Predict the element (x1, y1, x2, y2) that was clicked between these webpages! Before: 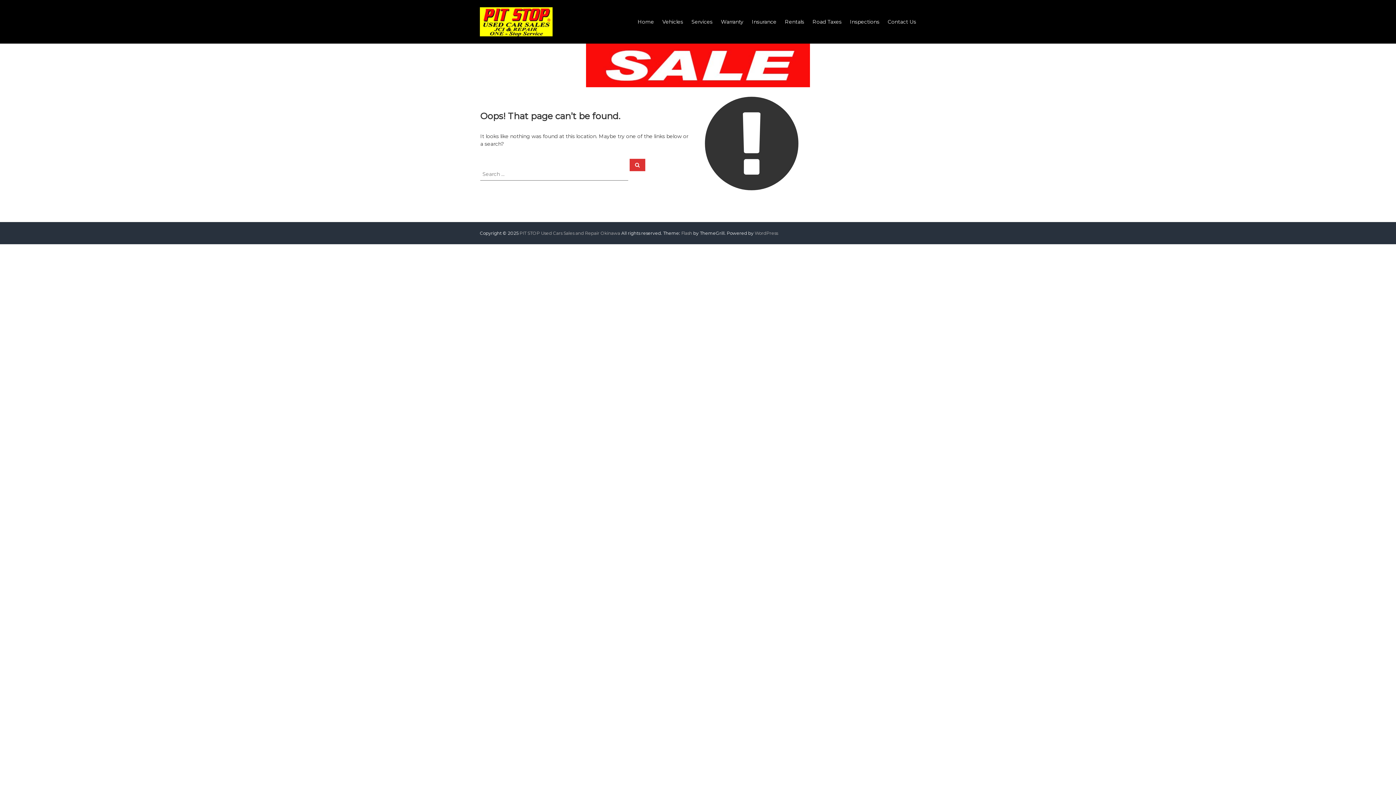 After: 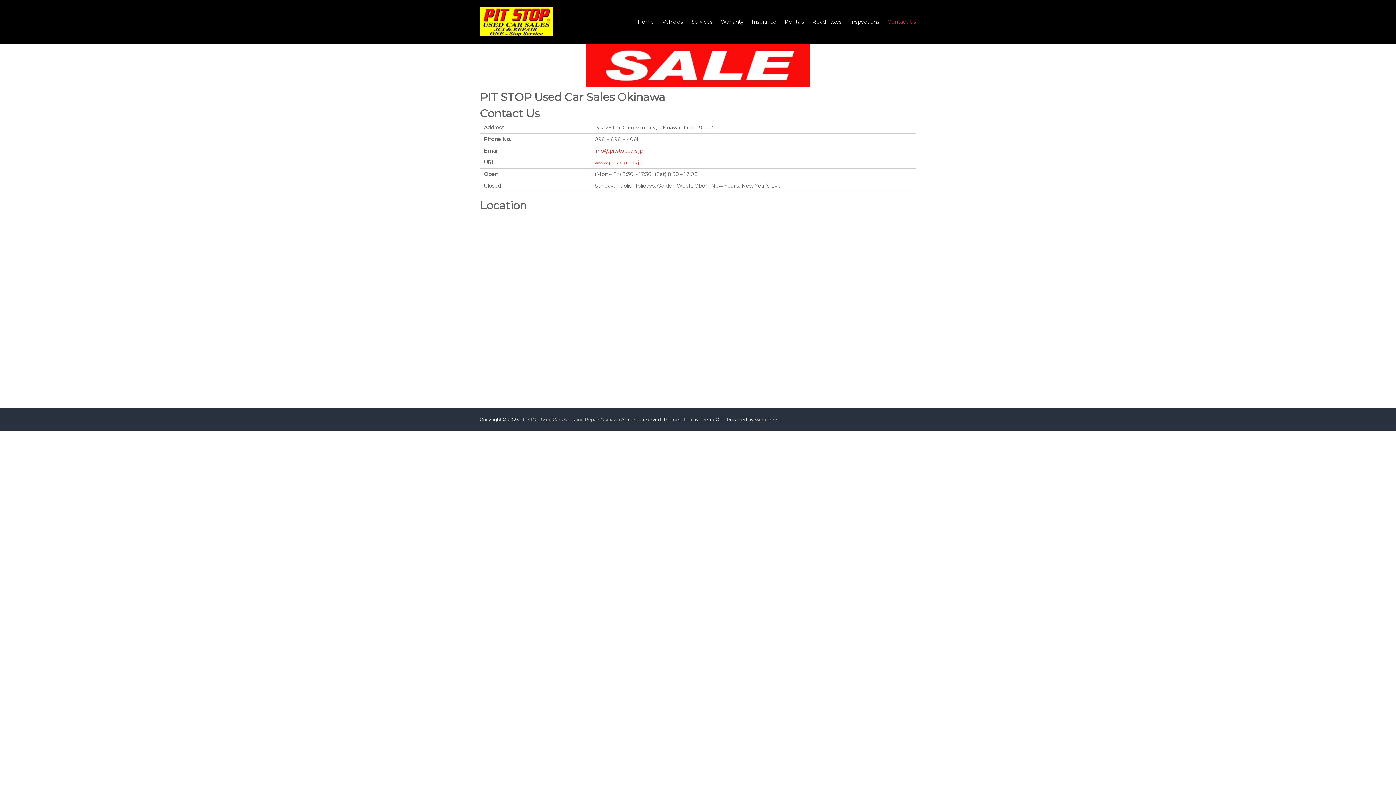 Action: bbox: (888, 18, 916, 24) label: Contact Us